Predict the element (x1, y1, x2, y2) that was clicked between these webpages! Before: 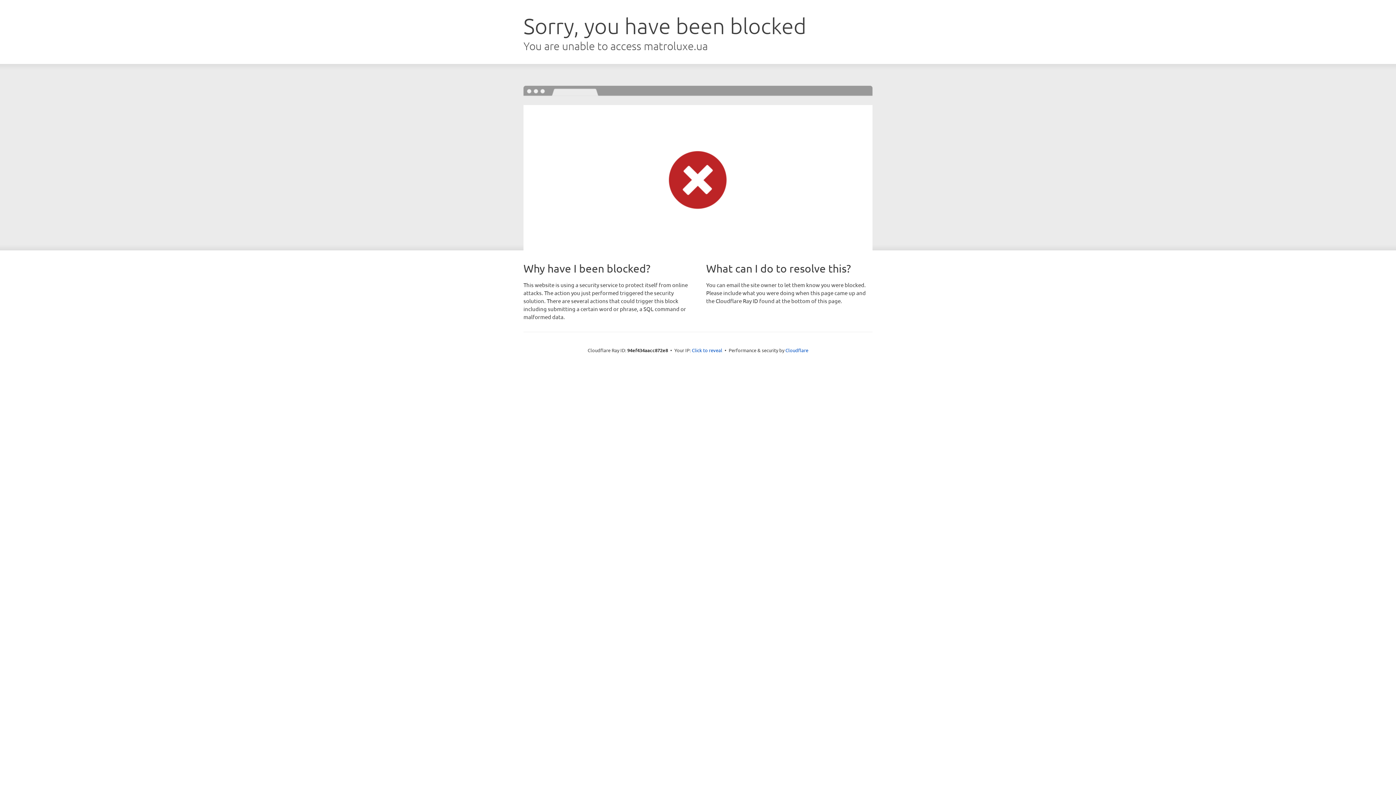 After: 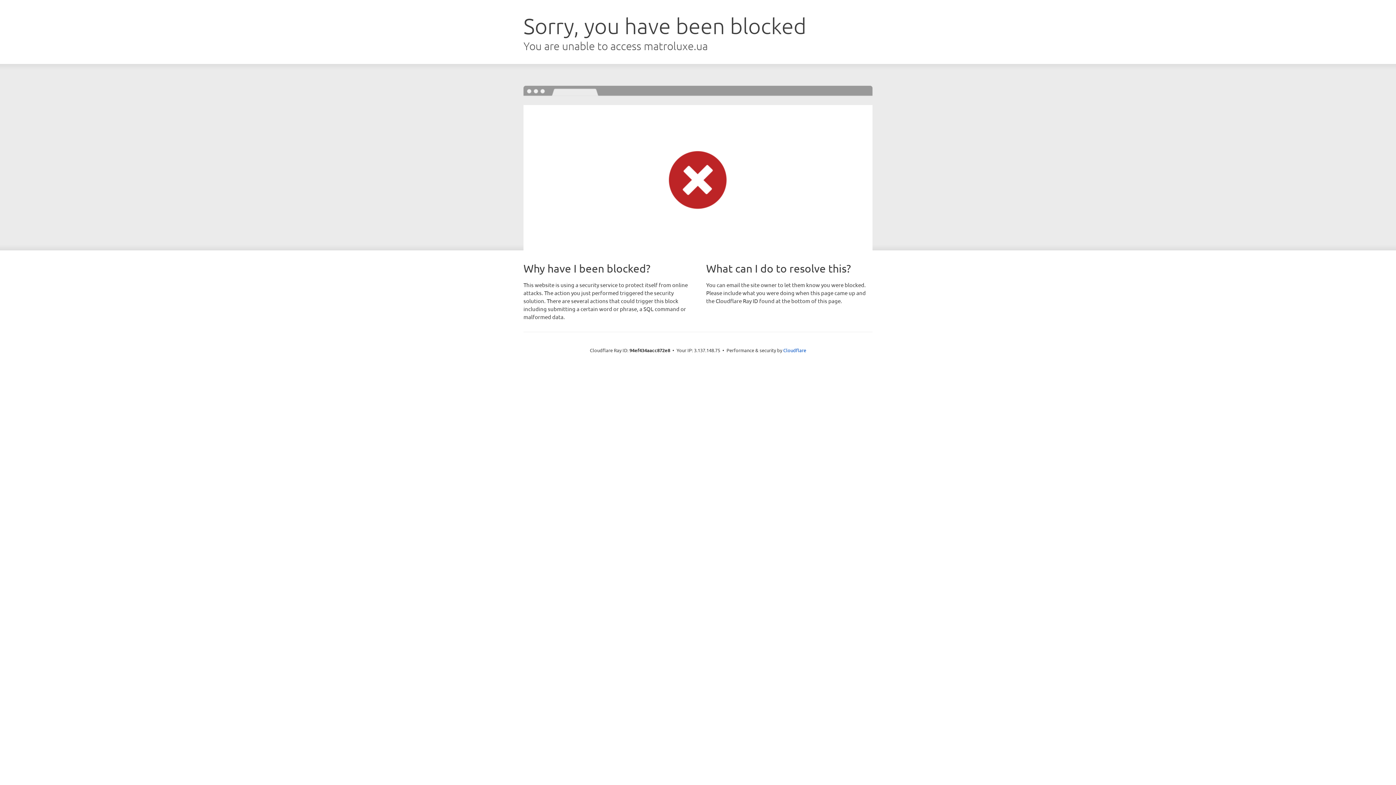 Action: bbox: (692, 346, 722, 353) label: Click to reveal